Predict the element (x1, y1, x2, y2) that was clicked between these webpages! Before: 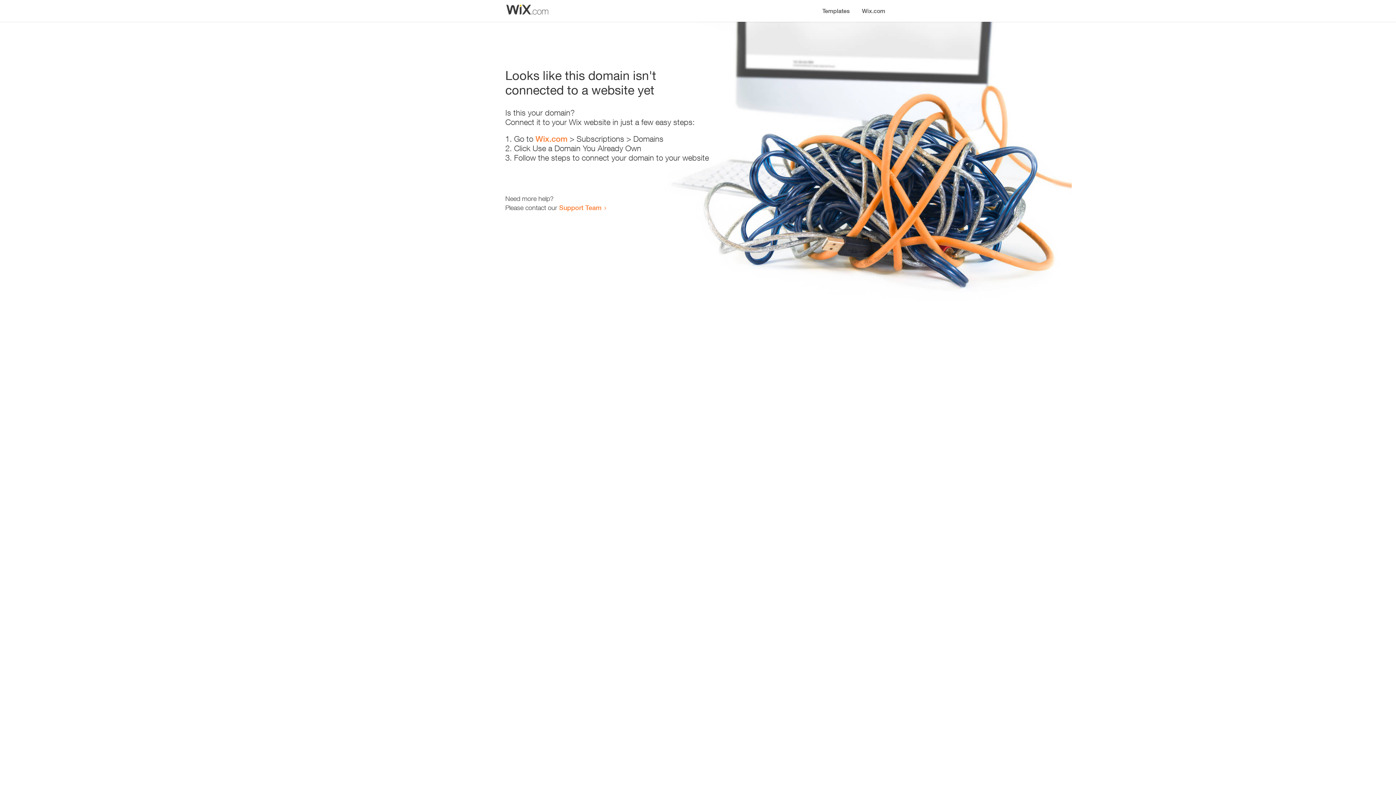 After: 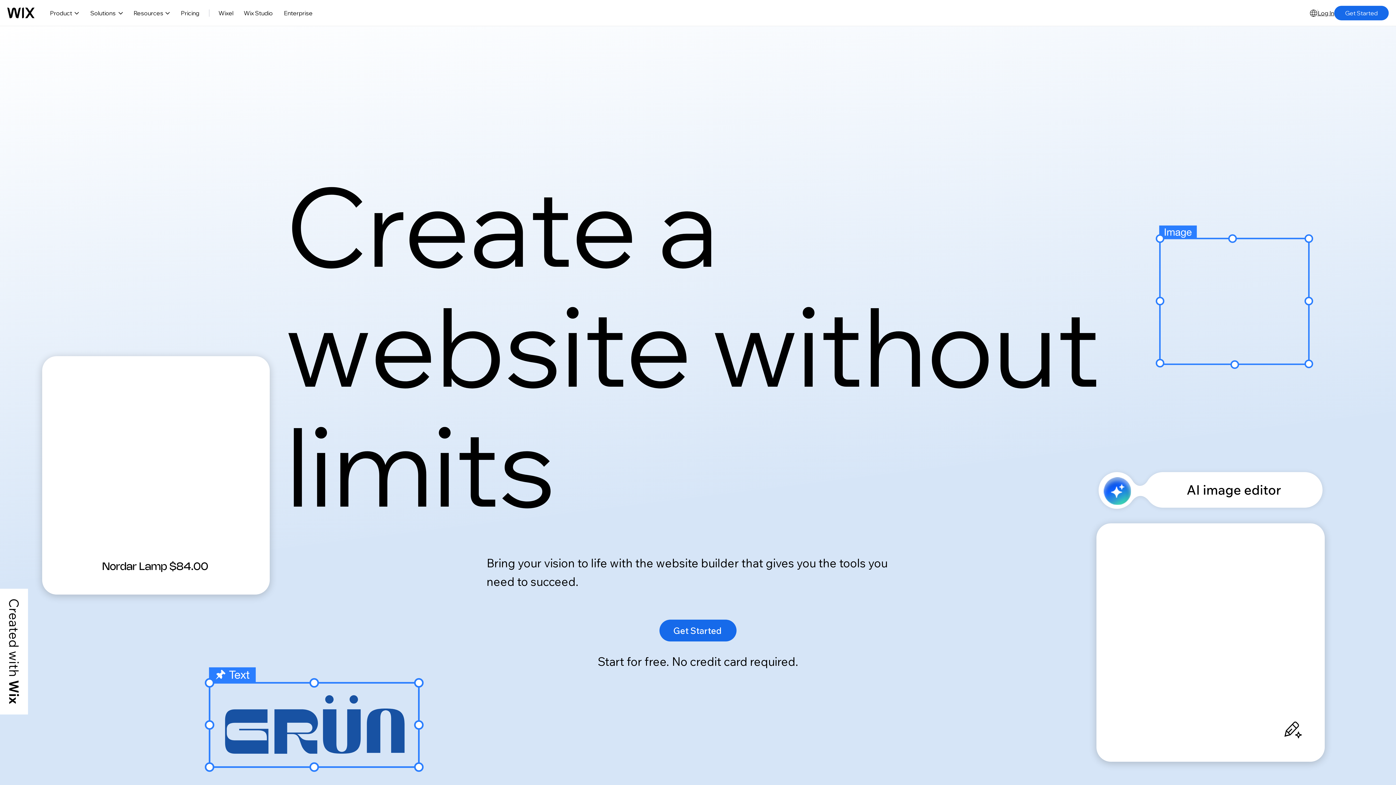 Action: bbox: (856, 0, 890, 14) label: Wix.com